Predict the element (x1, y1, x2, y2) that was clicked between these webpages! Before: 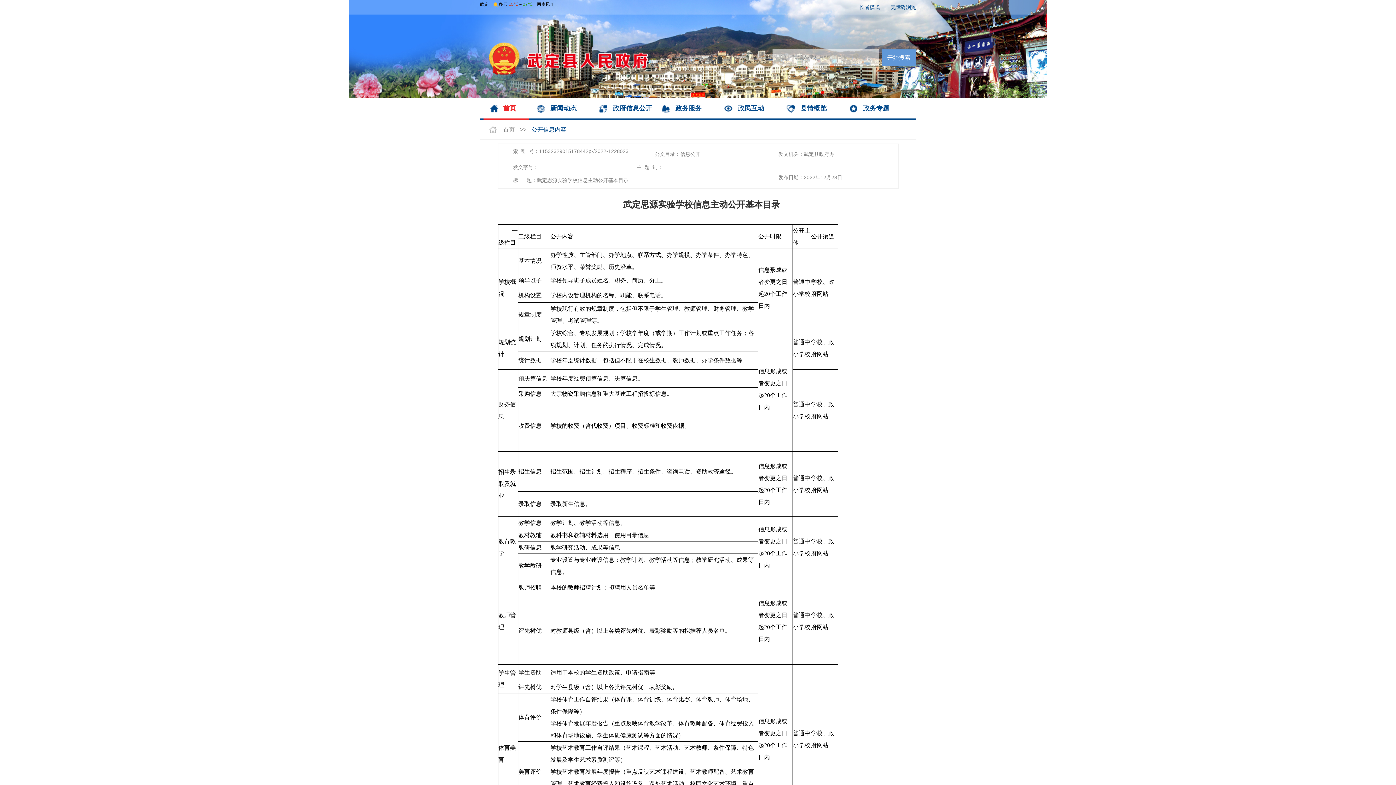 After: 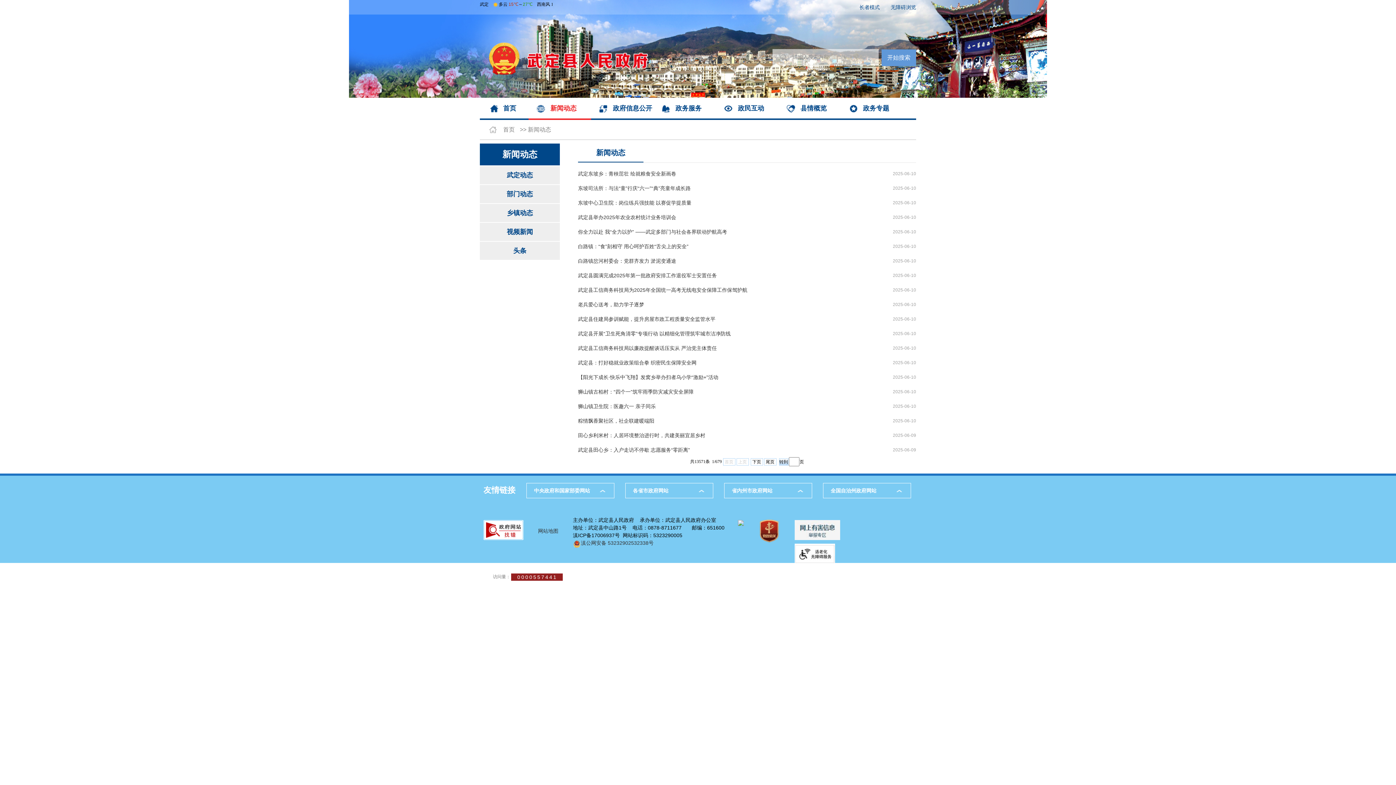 Action: bbox: (550, 104, 576, 112) label: 新闻动态